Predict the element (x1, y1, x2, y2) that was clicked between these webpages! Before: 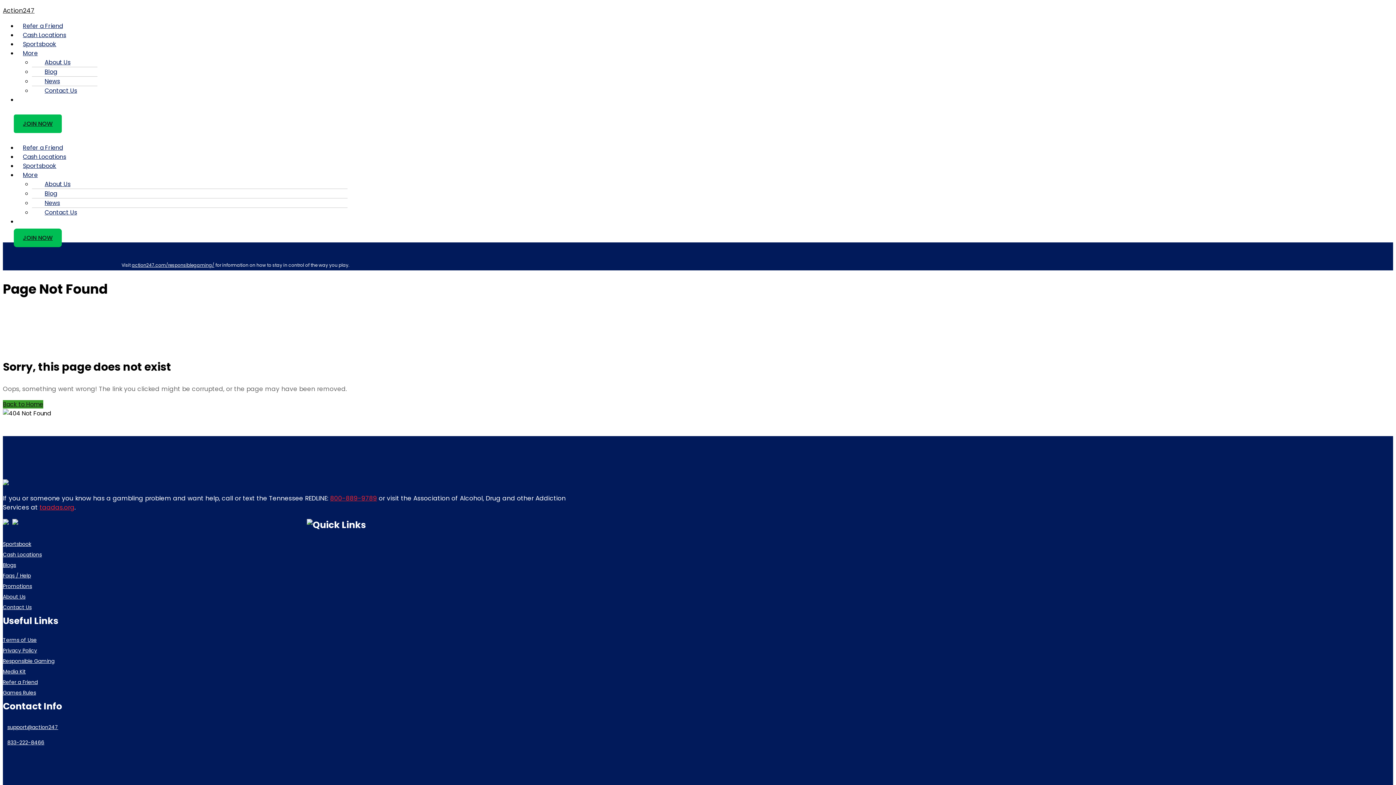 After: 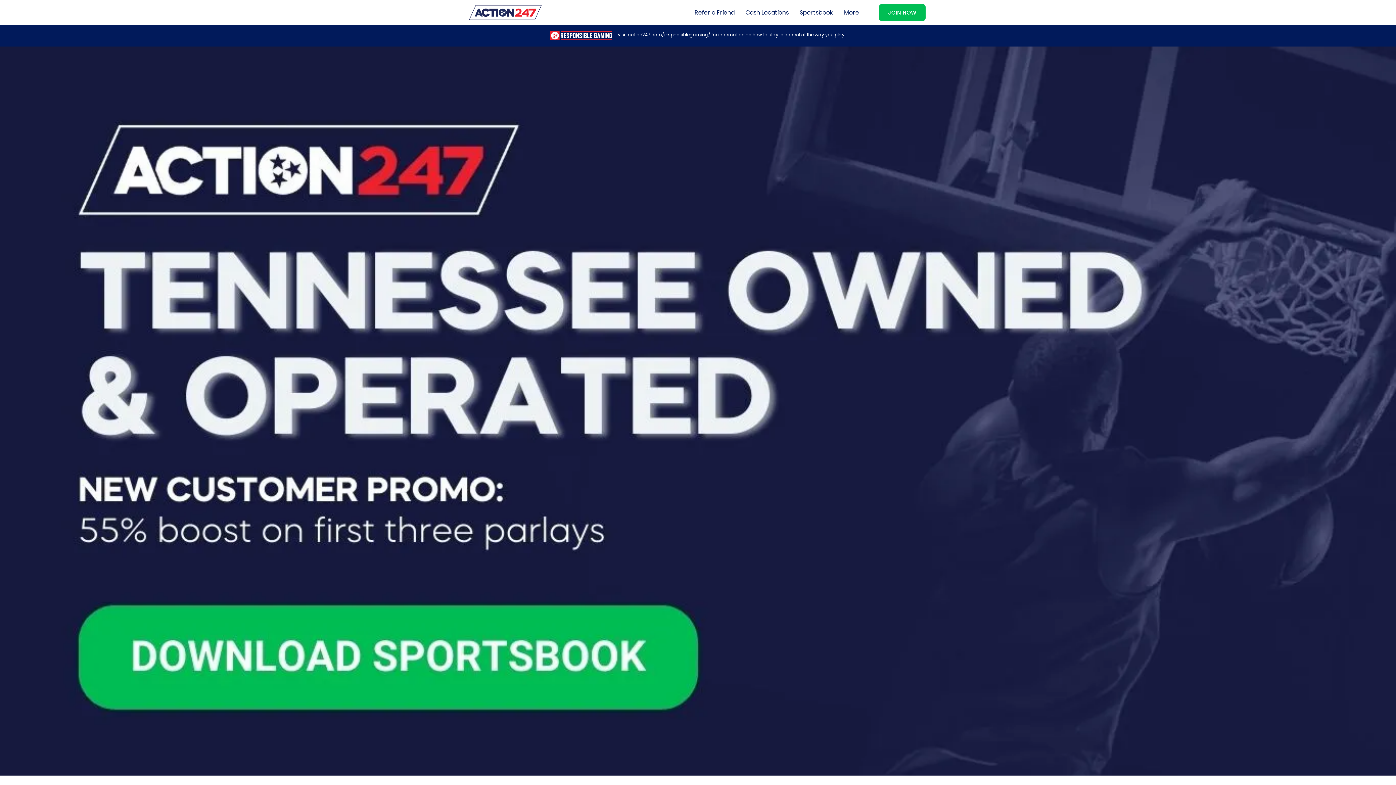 Action: bbox: (2, 6, 34, 14) label: Action247